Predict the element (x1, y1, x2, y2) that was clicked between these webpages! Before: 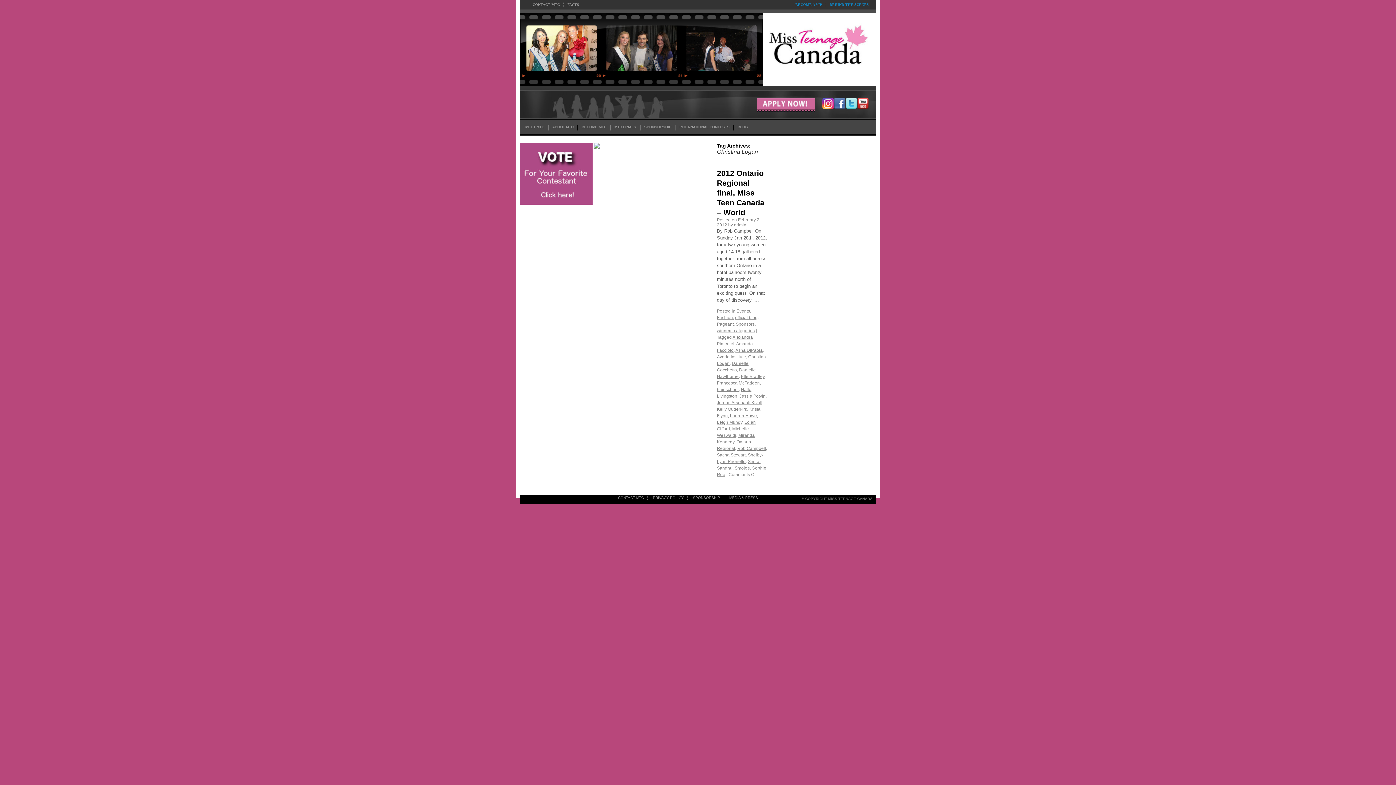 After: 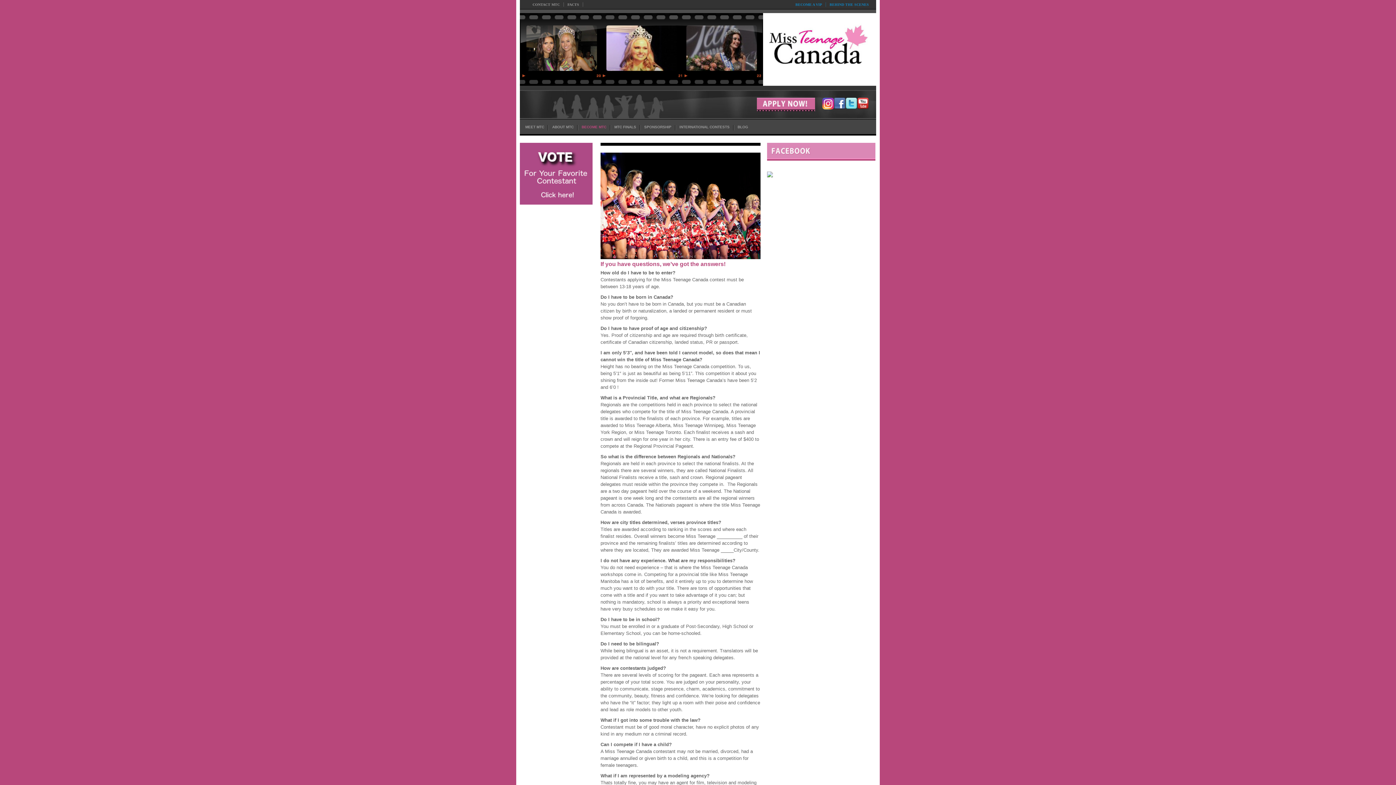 Action: label: FACTS bbox: (567, 2, 579, 6)